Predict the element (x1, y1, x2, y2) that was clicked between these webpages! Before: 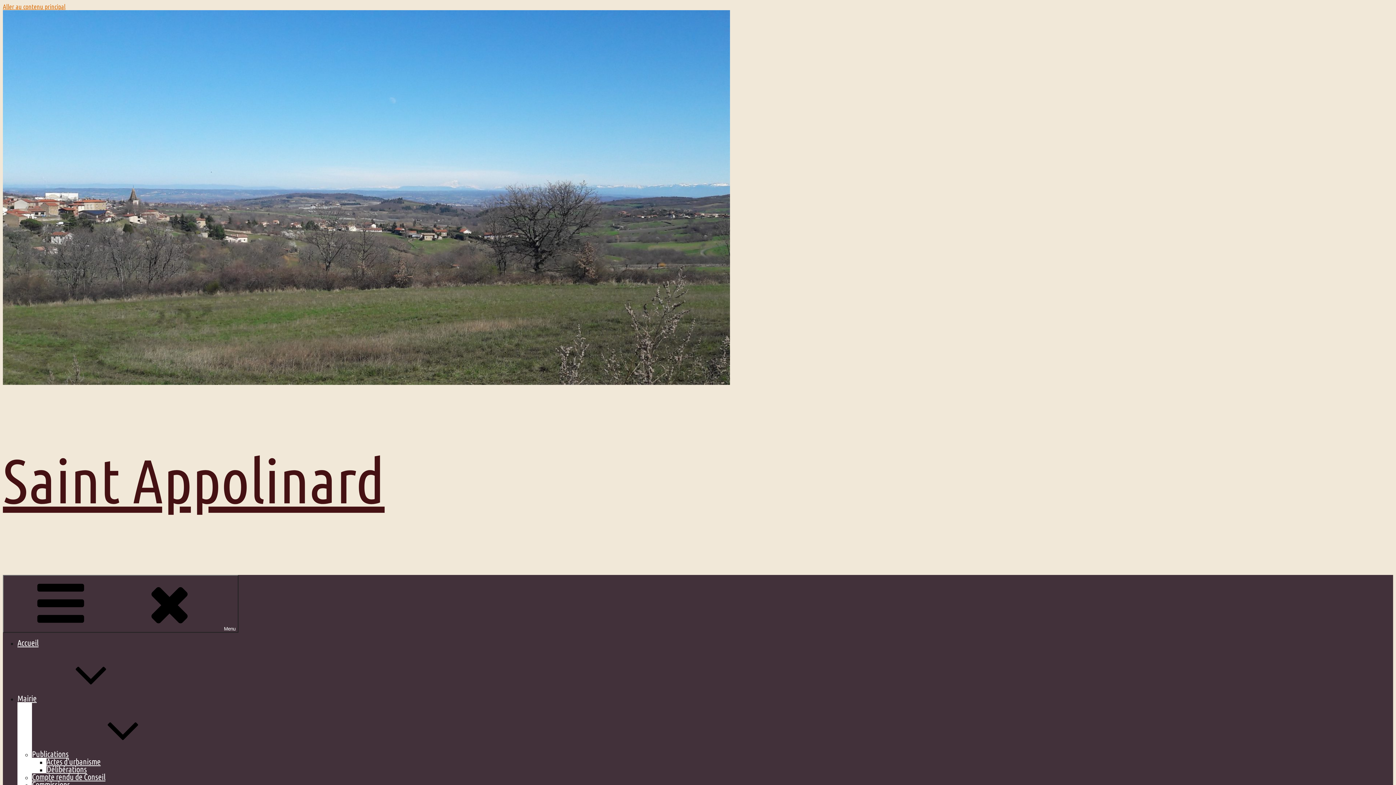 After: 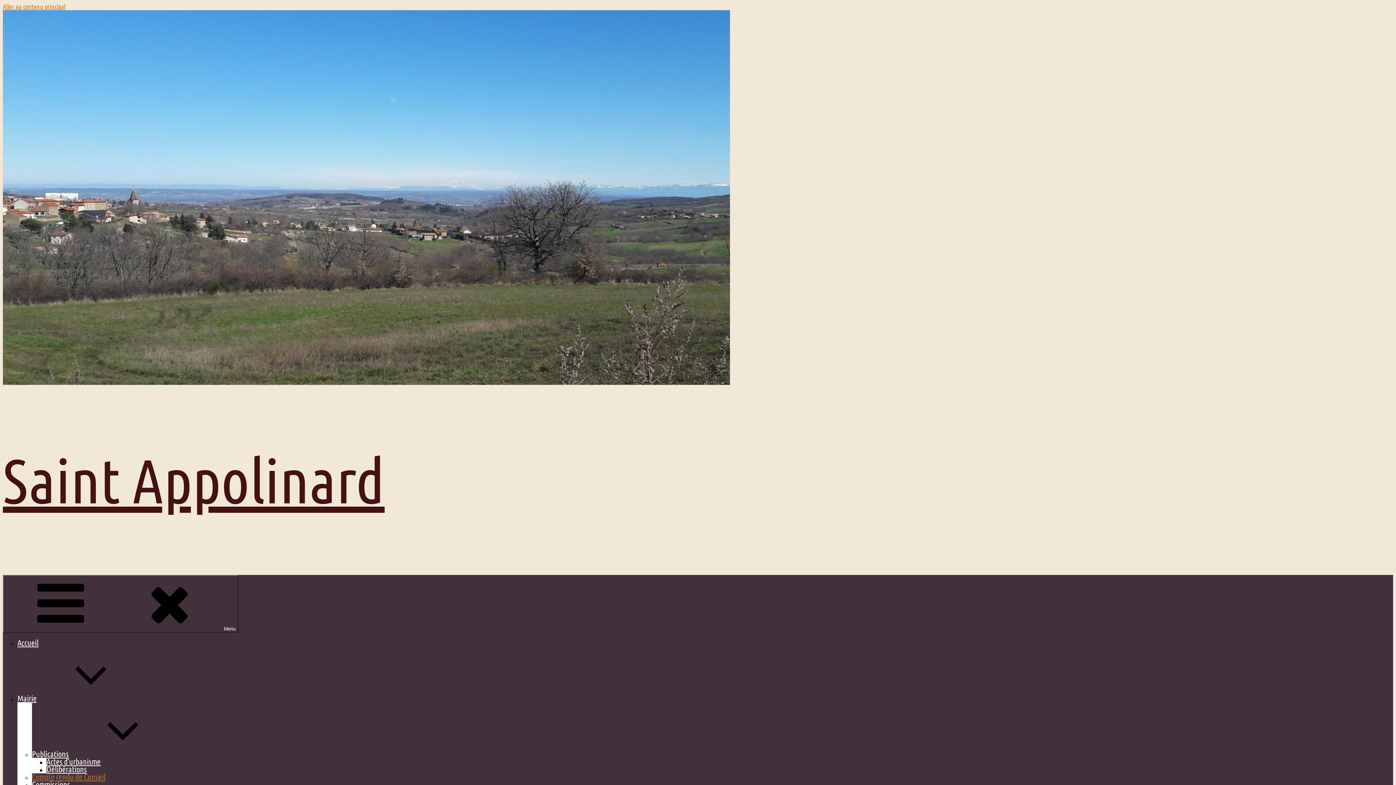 Action: bbox: (32, 772, 105, 781) label: Compte rendu de Conseil